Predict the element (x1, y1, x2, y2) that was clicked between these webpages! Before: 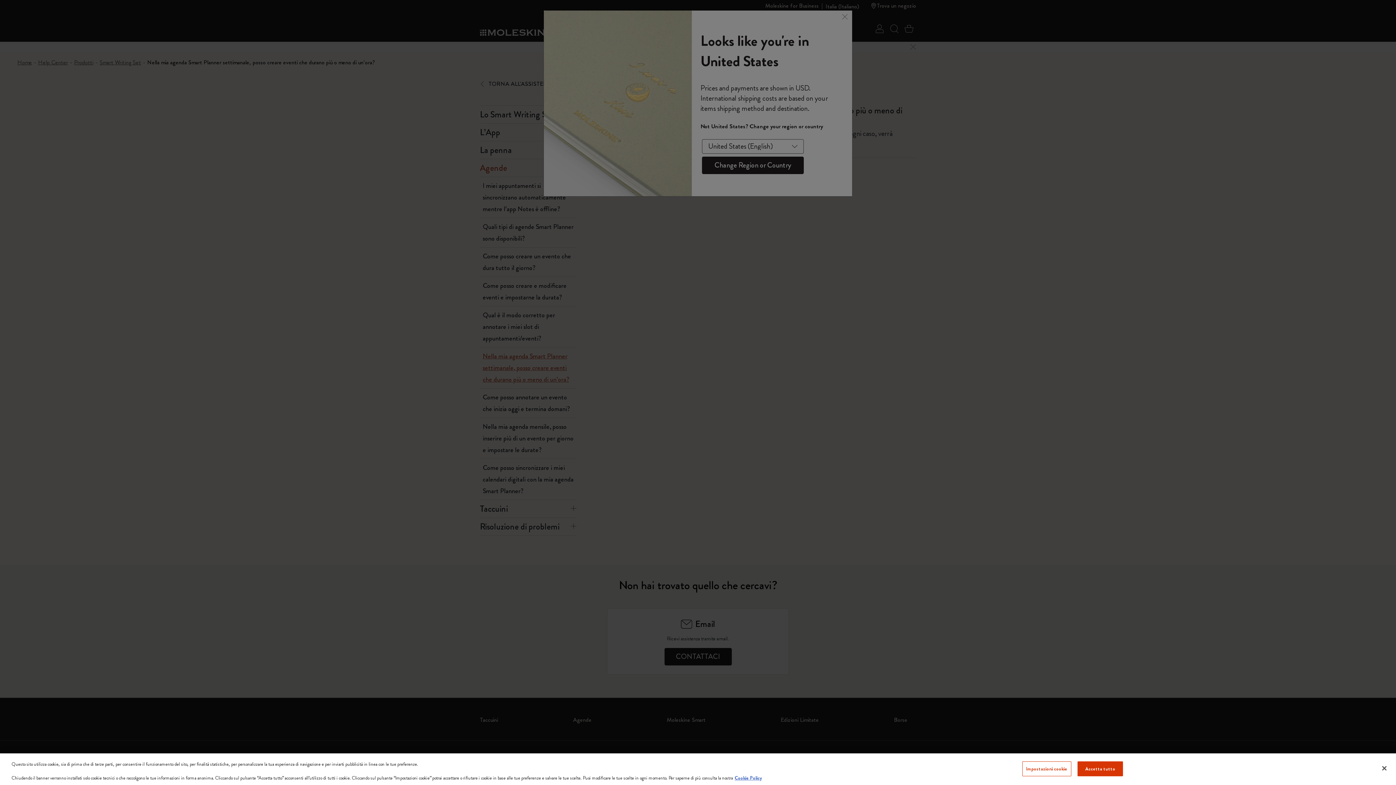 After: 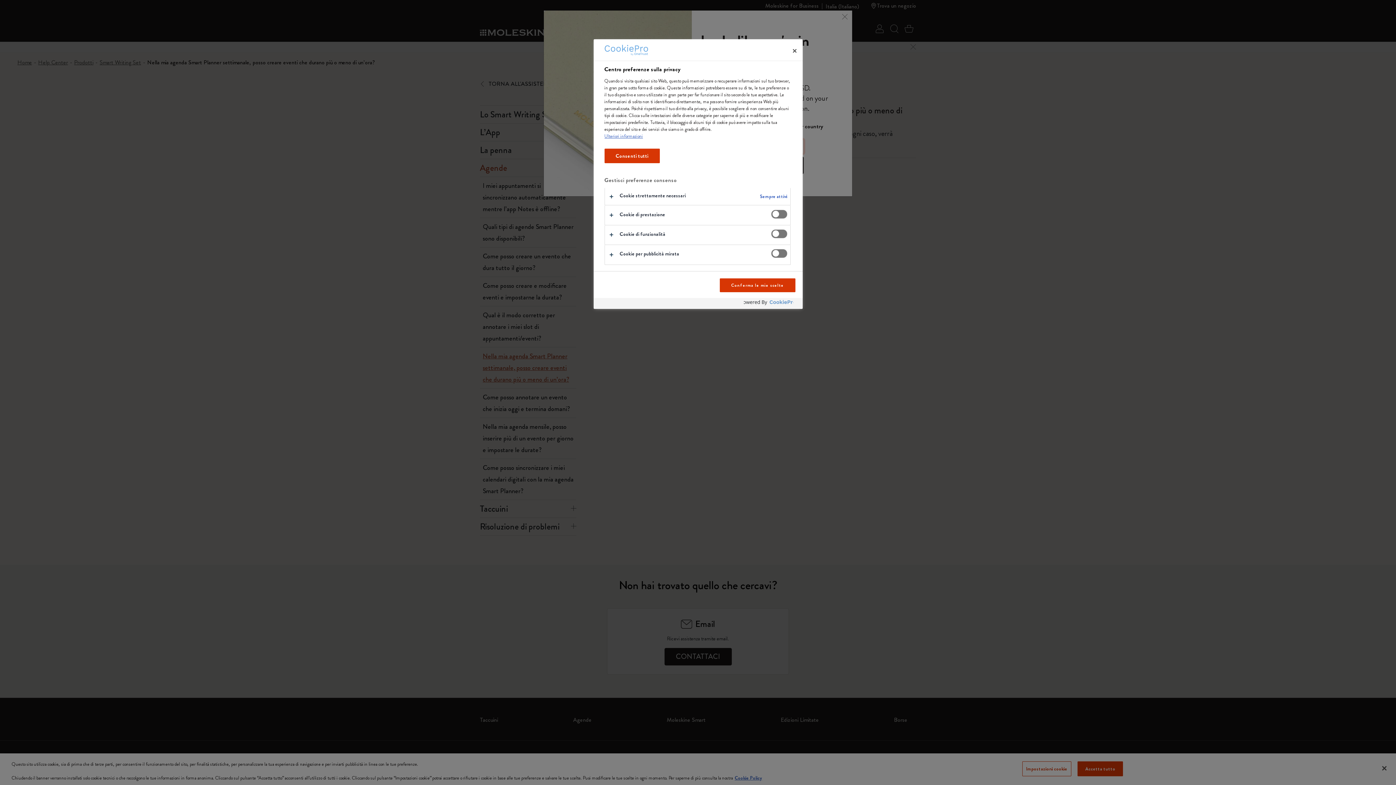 Action: bbox: (1022, 761, 1071, 776) label: Impostazioni cookie